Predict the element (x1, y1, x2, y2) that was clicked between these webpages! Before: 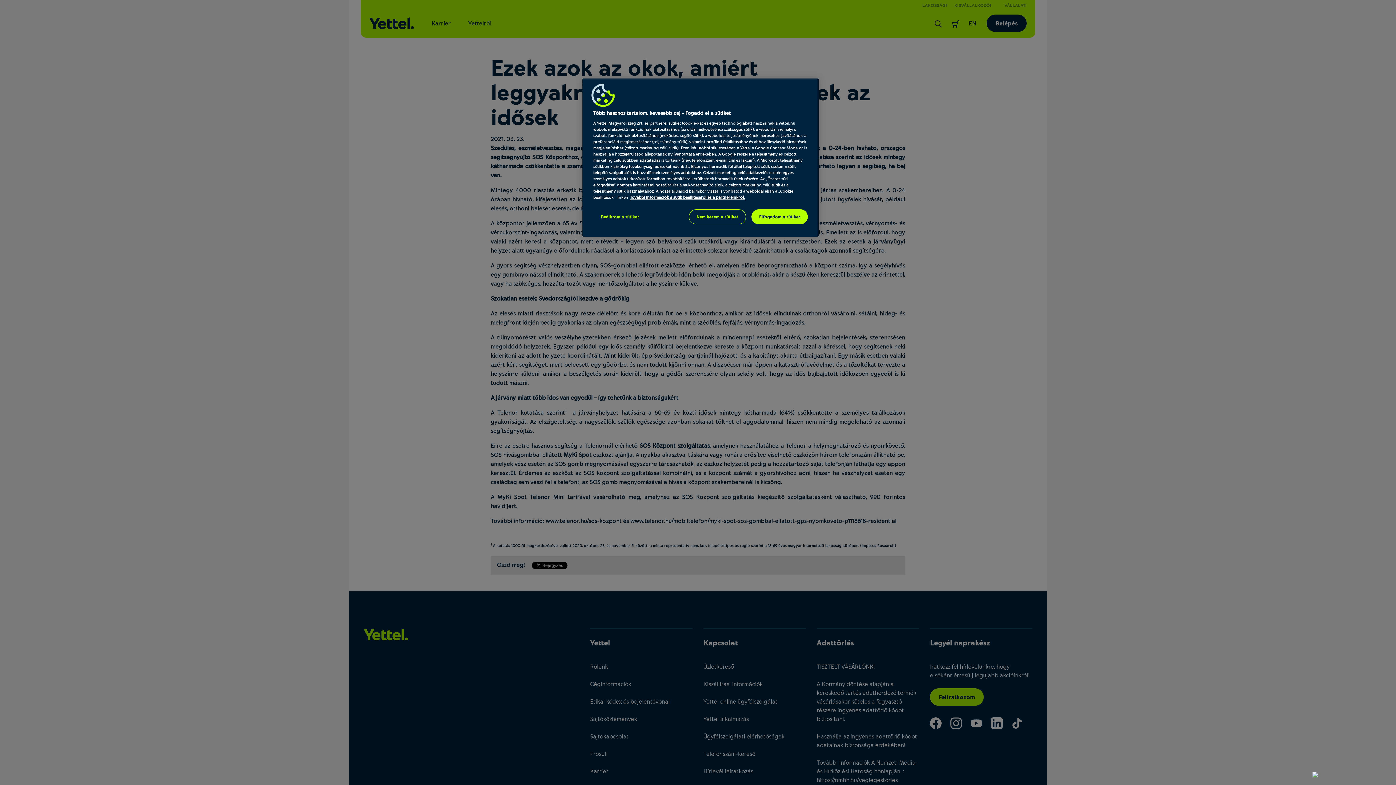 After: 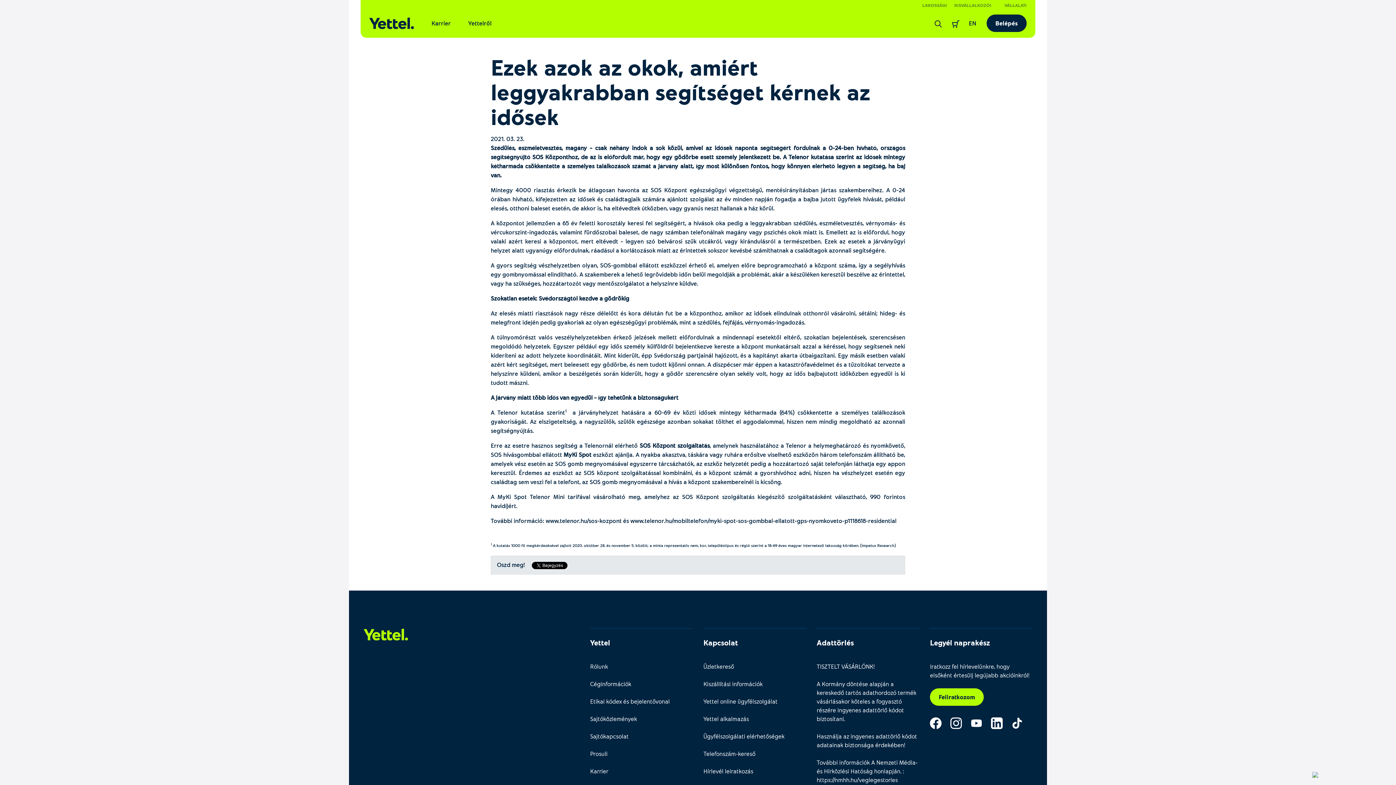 Action: bbox: (751, 209, 808, 224) label: Elfogadom a sütiket